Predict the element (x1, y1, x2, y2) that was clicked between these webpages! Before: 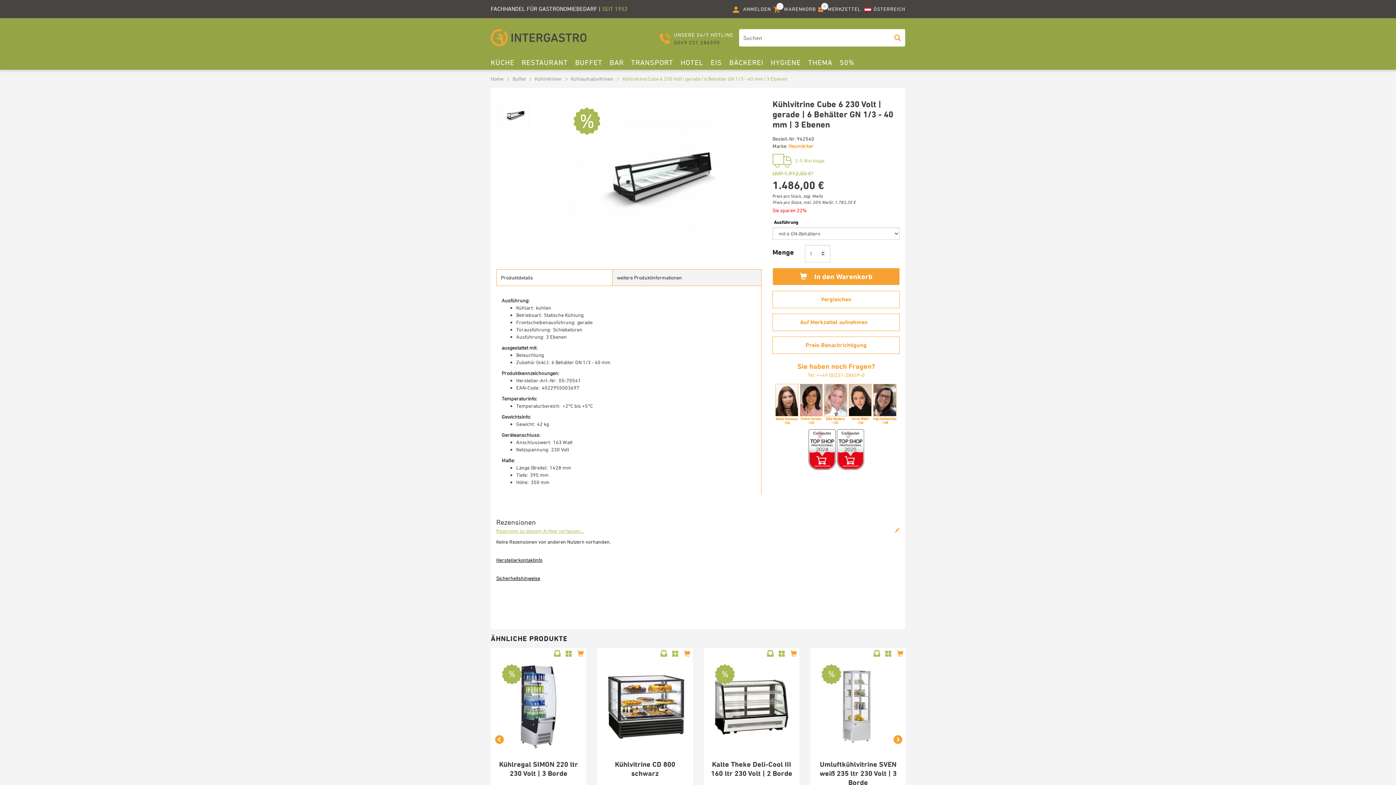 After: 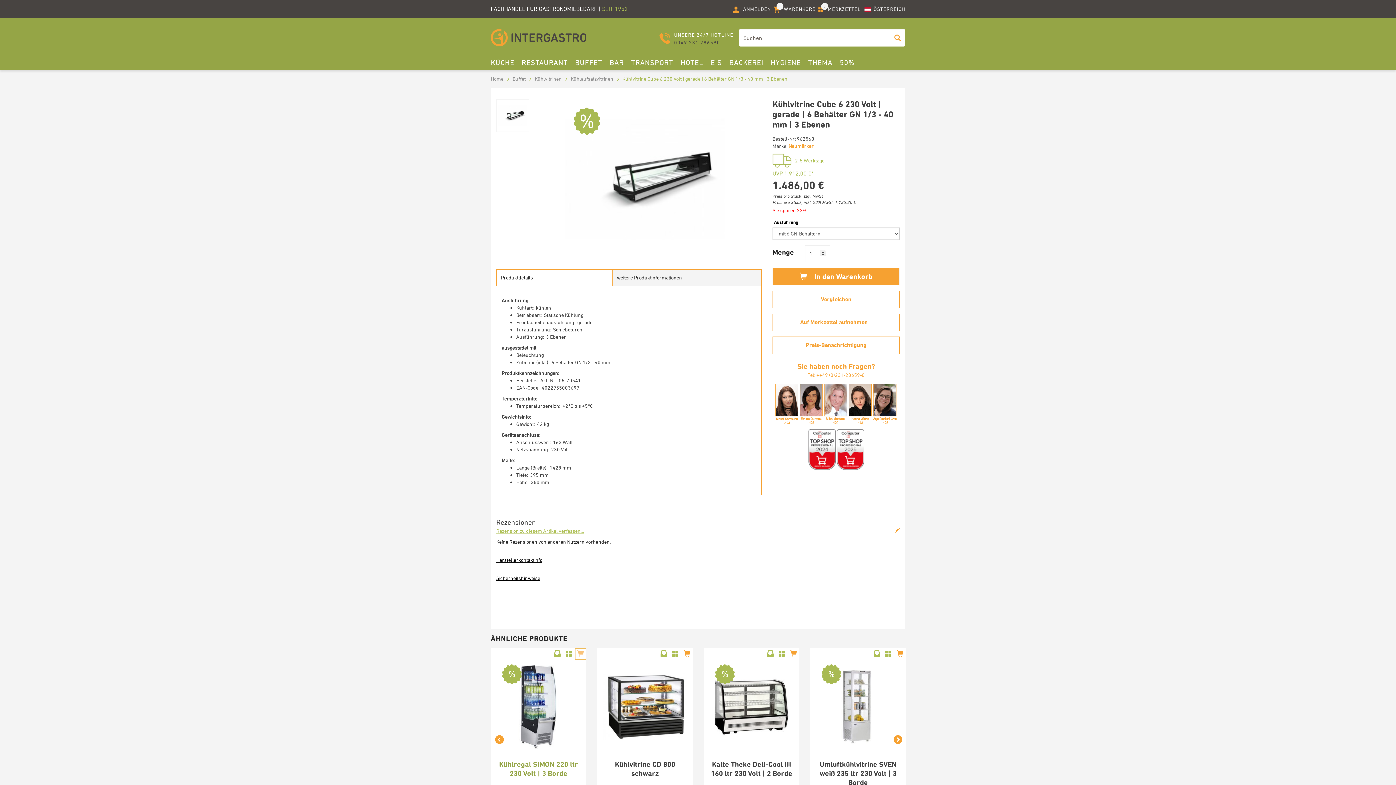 Action: bbox: (574, 648, 586, 660)